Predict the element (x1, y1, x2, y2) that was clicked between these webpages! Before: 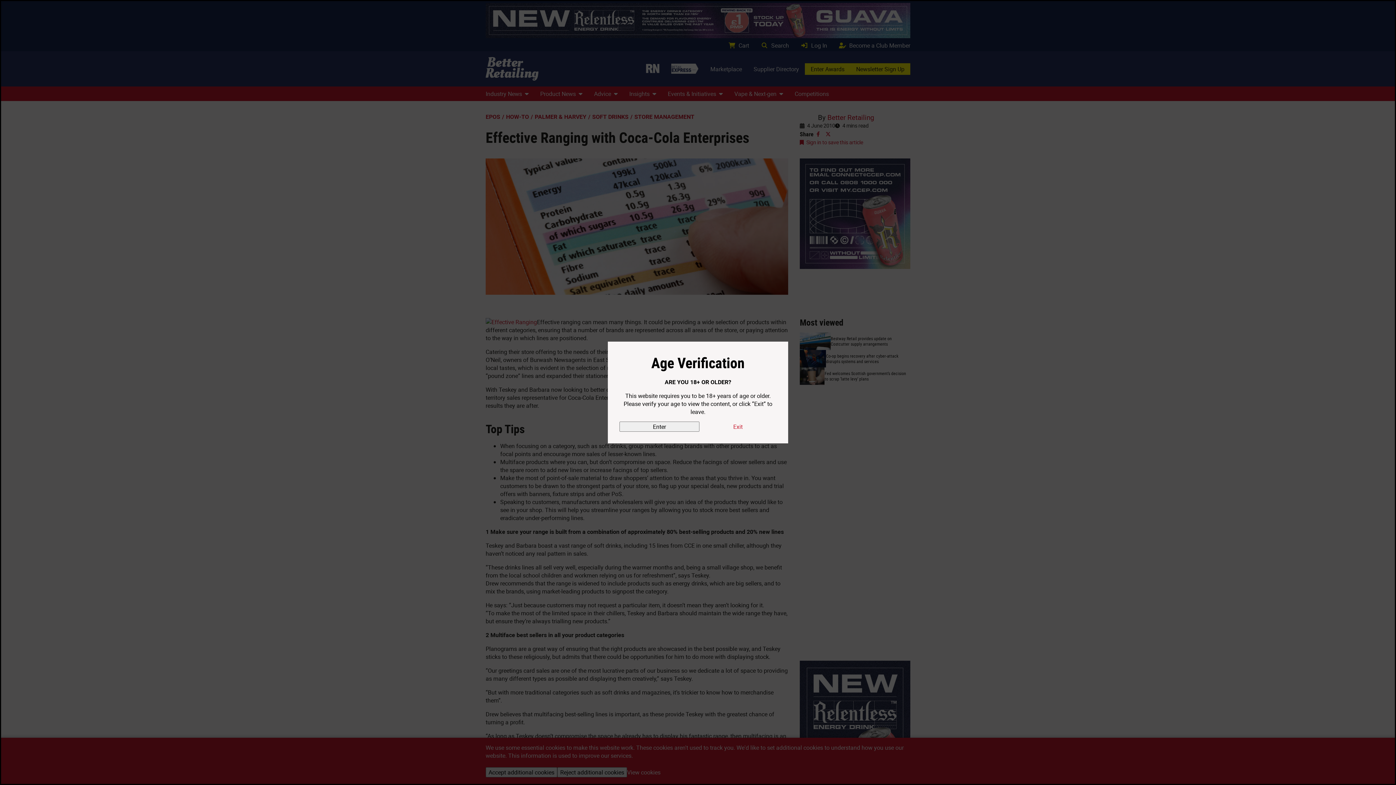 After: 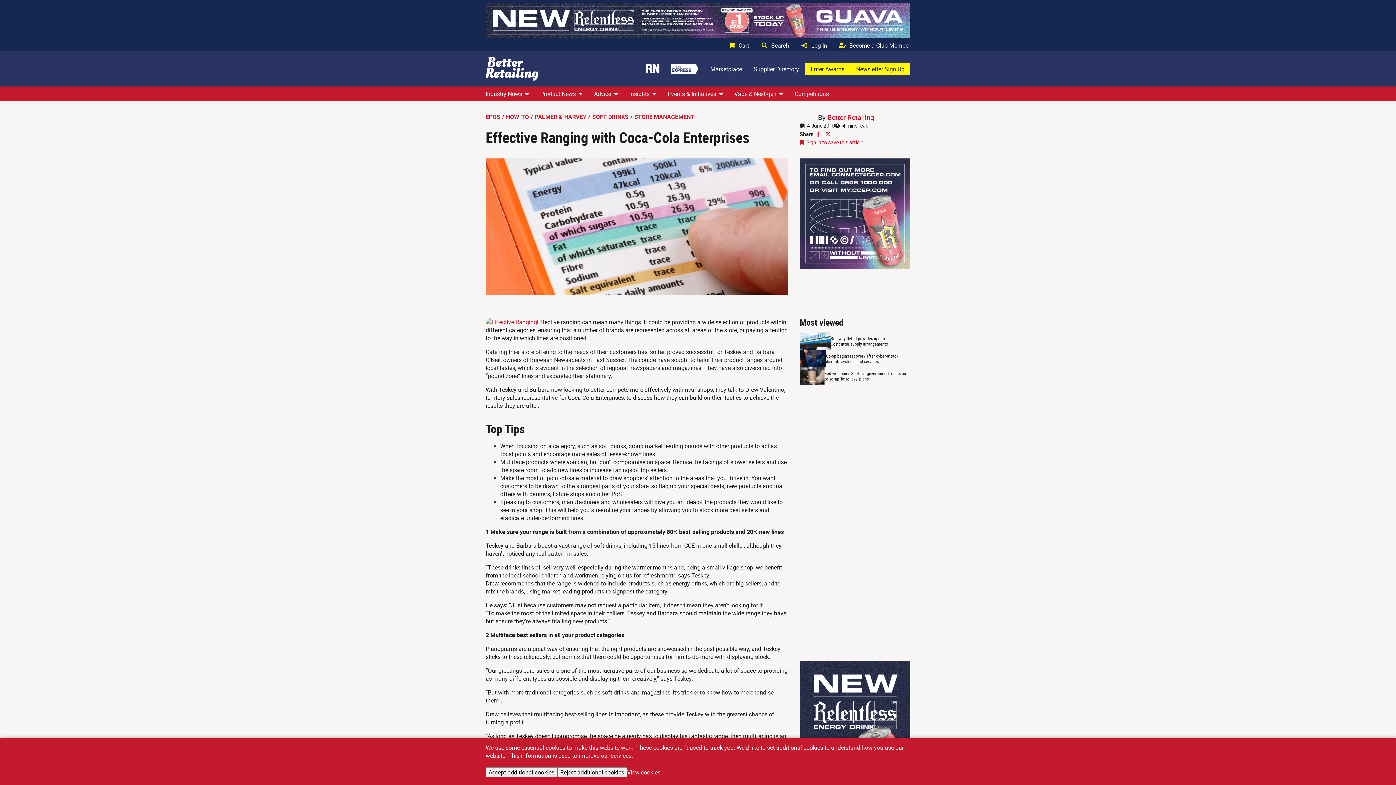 Action: bbox: (619, 421, 699, 432) label: Enter